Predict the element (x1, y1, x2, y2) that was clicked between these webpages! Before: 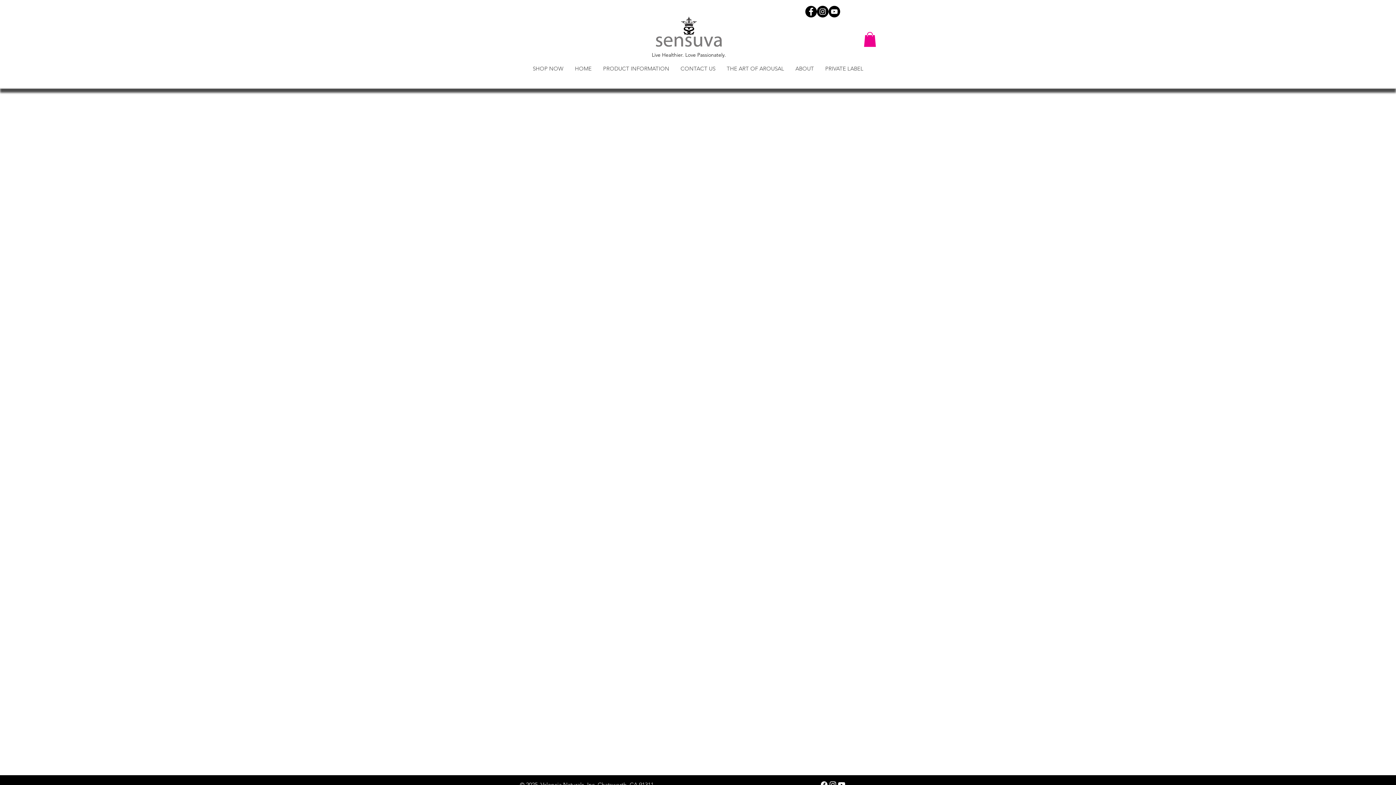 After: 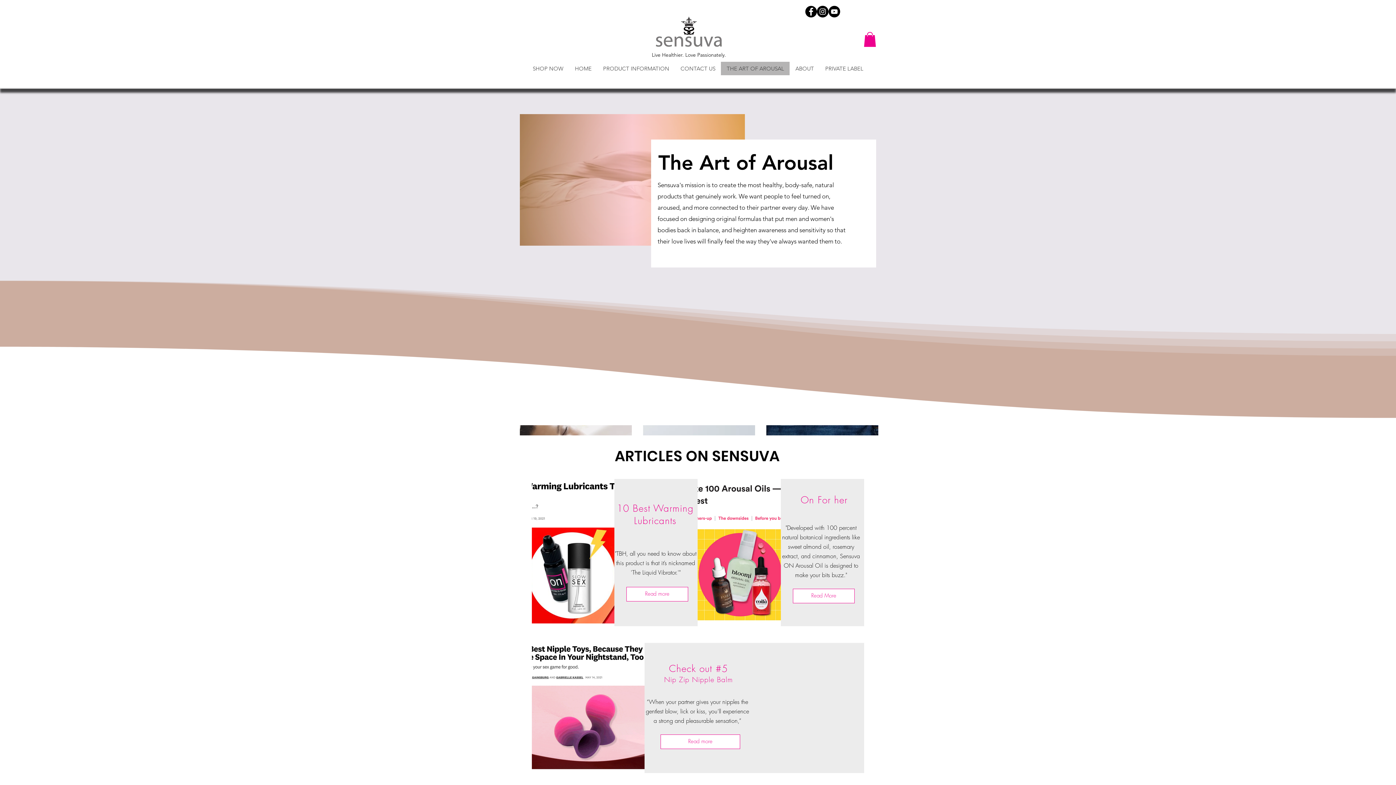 Action: bbox: (721, 61, 789, 75) label: THE ART OF AROUSAL